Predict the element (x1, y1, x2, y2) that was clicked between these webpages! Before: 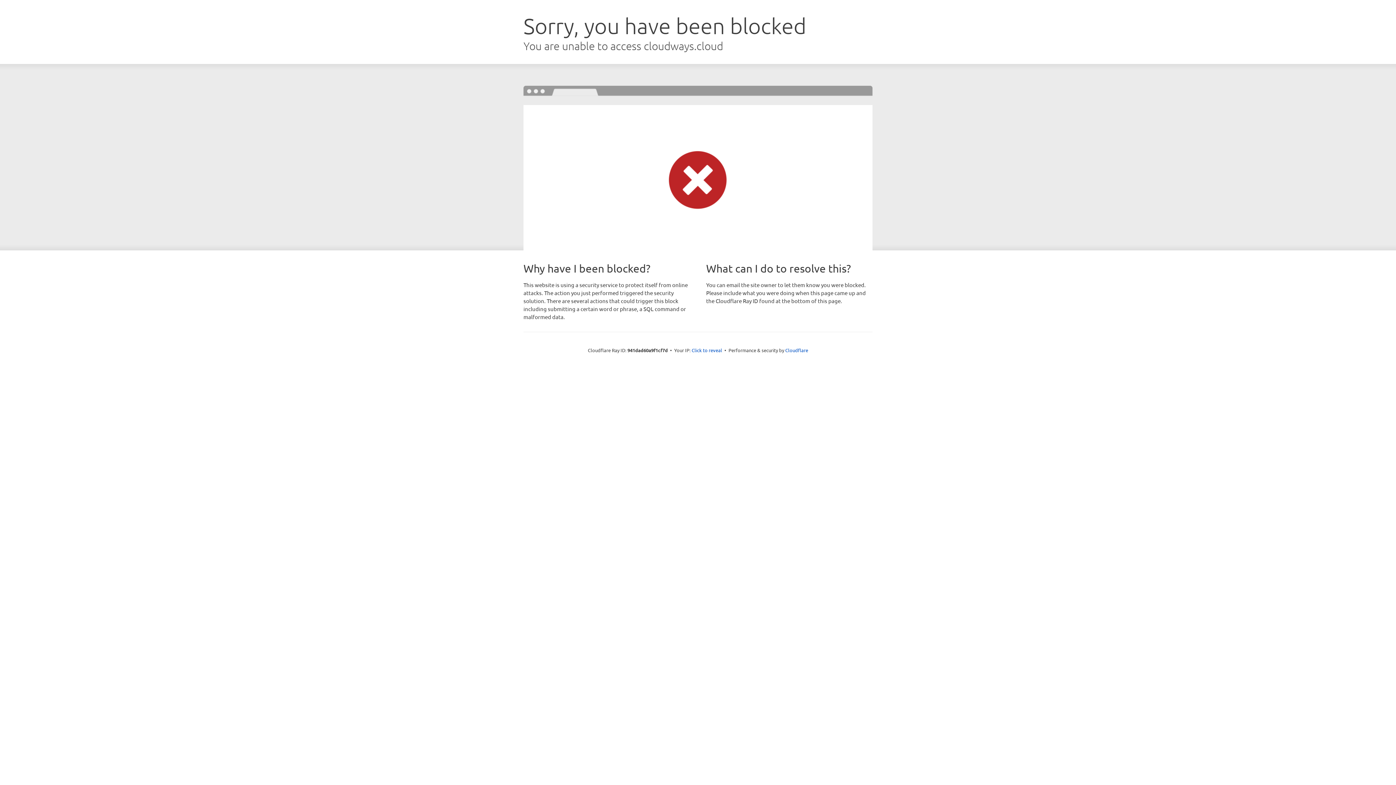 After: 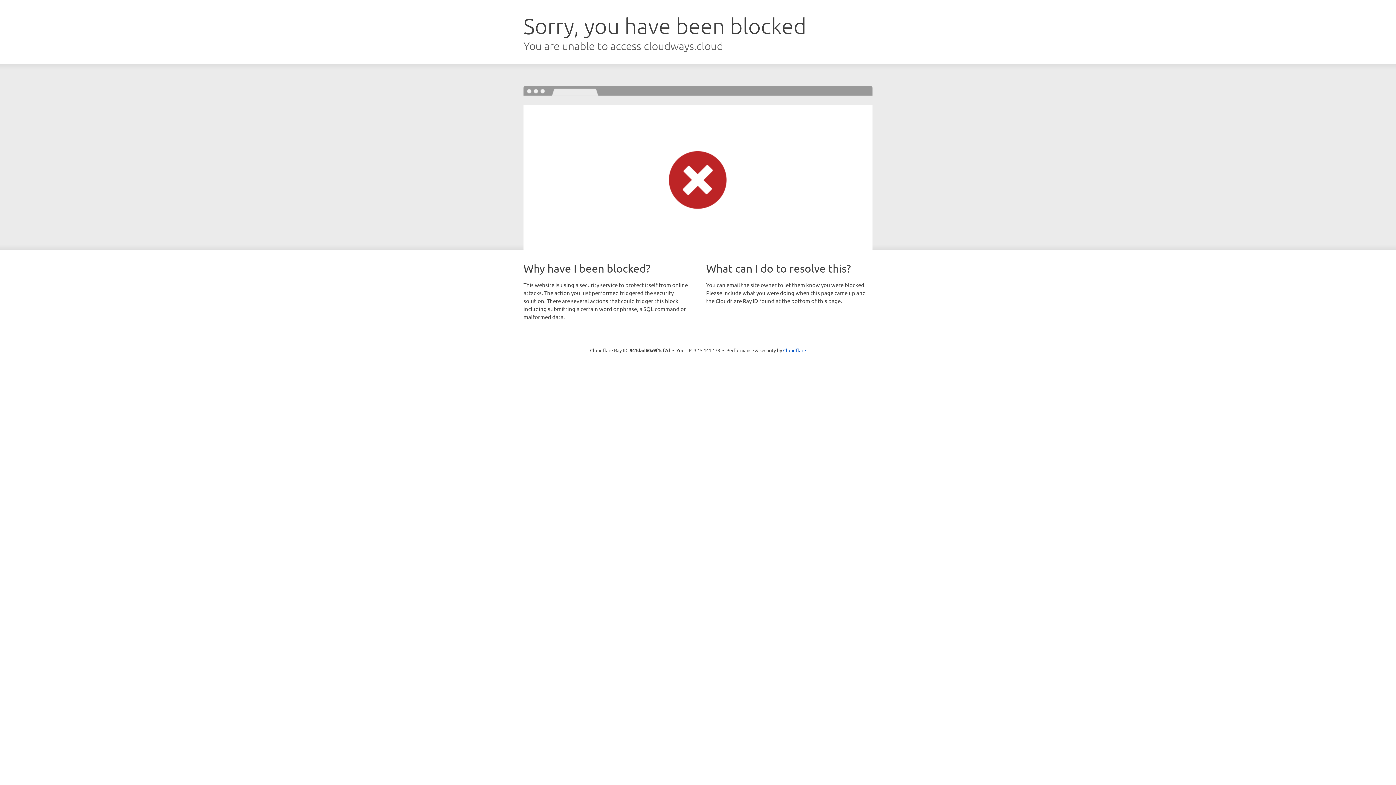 Action: bbox: (691, 346, 722, 353) label: Click to reveal